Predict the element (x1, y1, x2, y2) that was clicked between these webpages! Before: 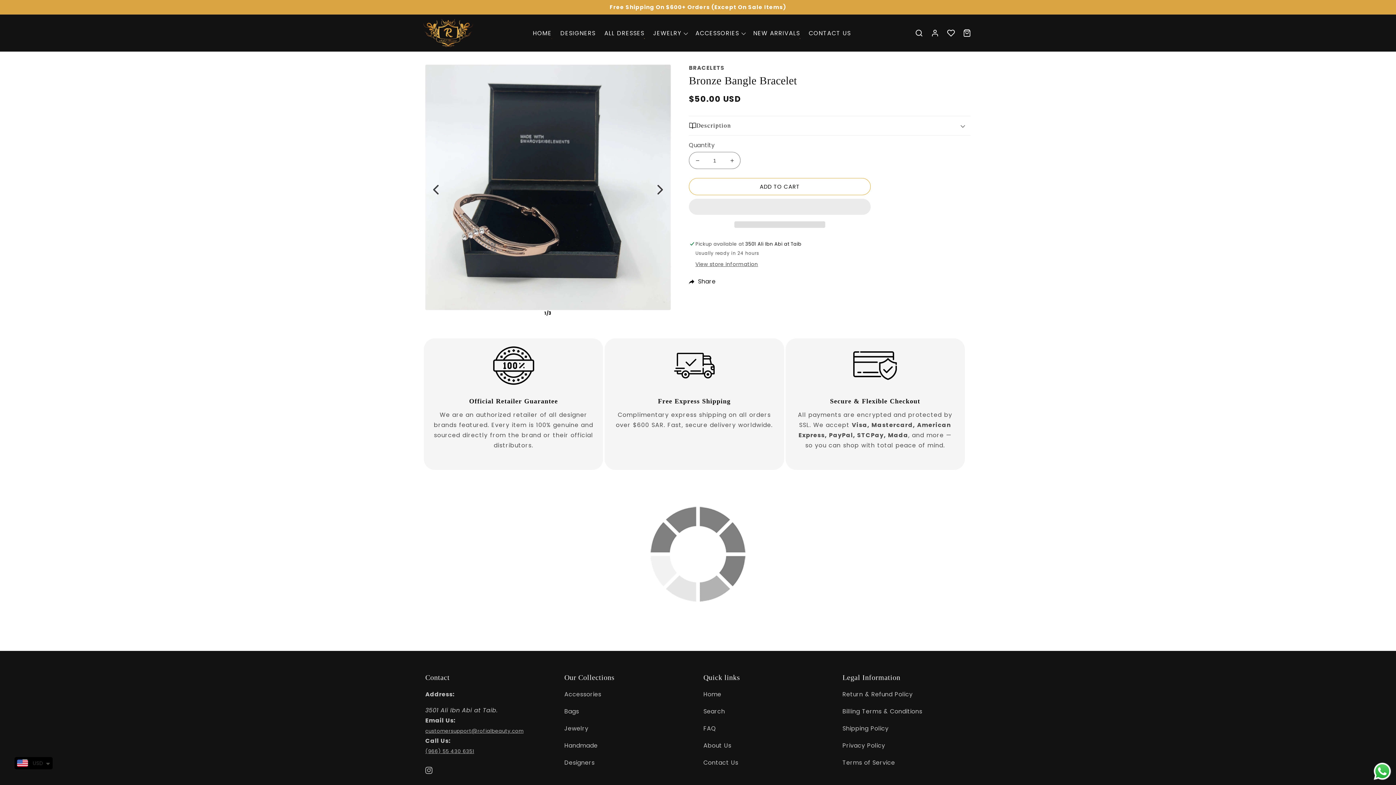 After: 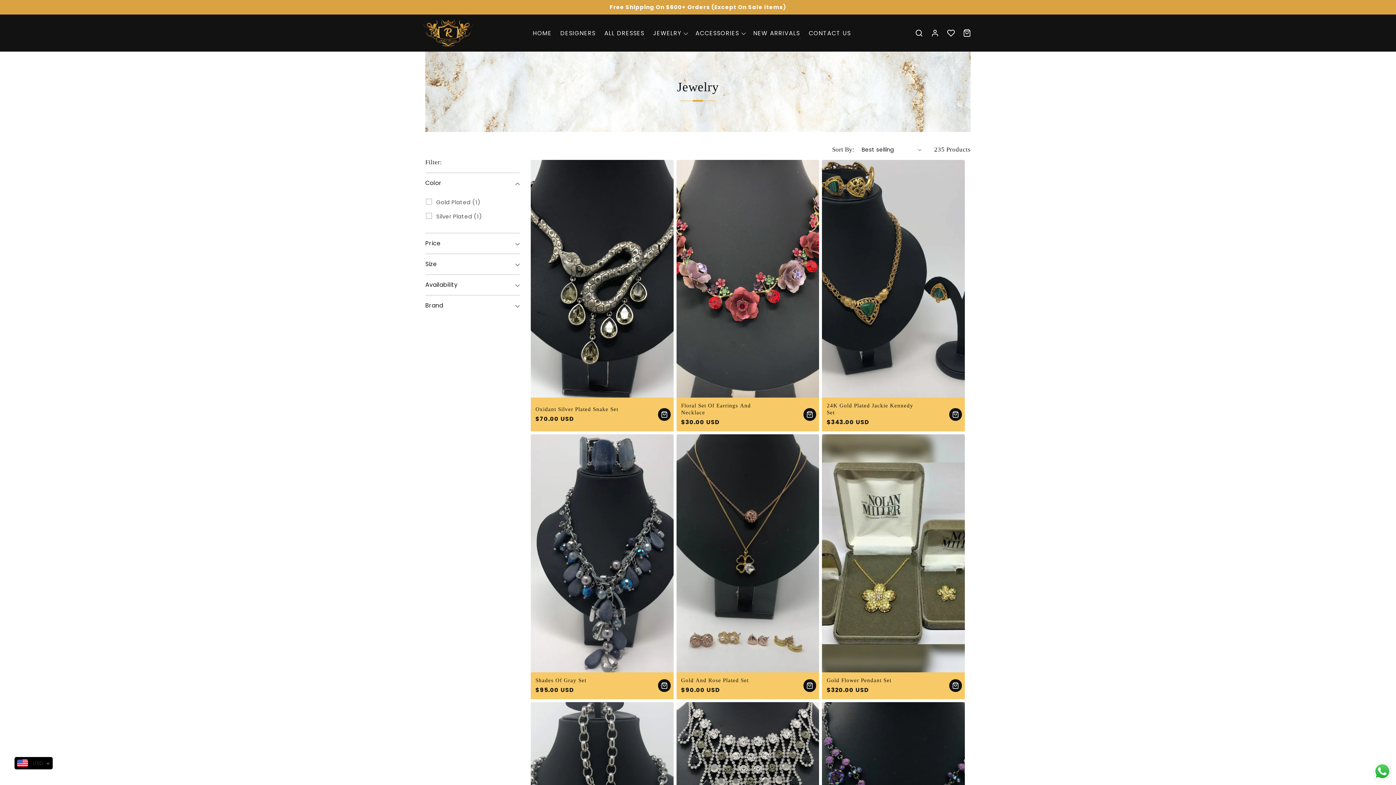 Action: label: Jewelry bbox: (564, 722, 588, 736)